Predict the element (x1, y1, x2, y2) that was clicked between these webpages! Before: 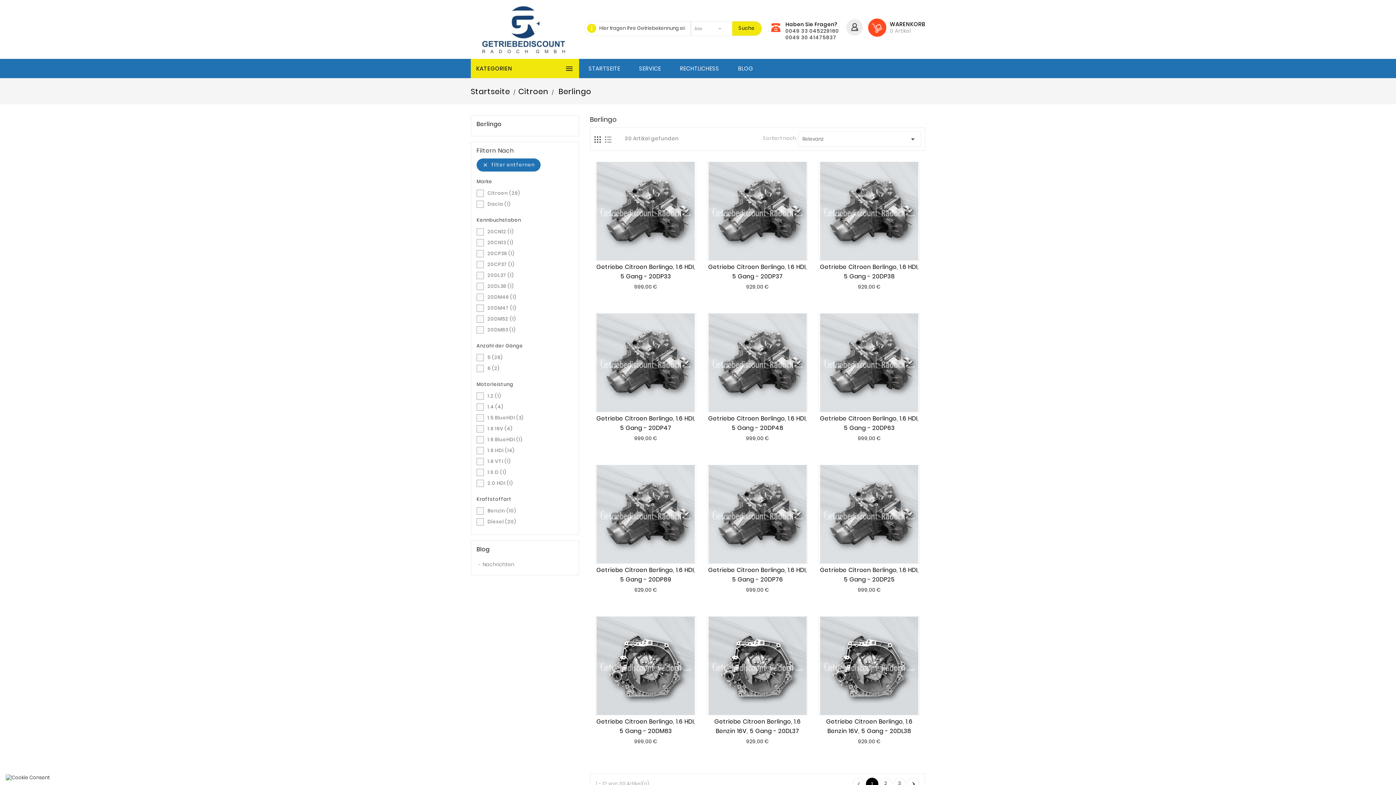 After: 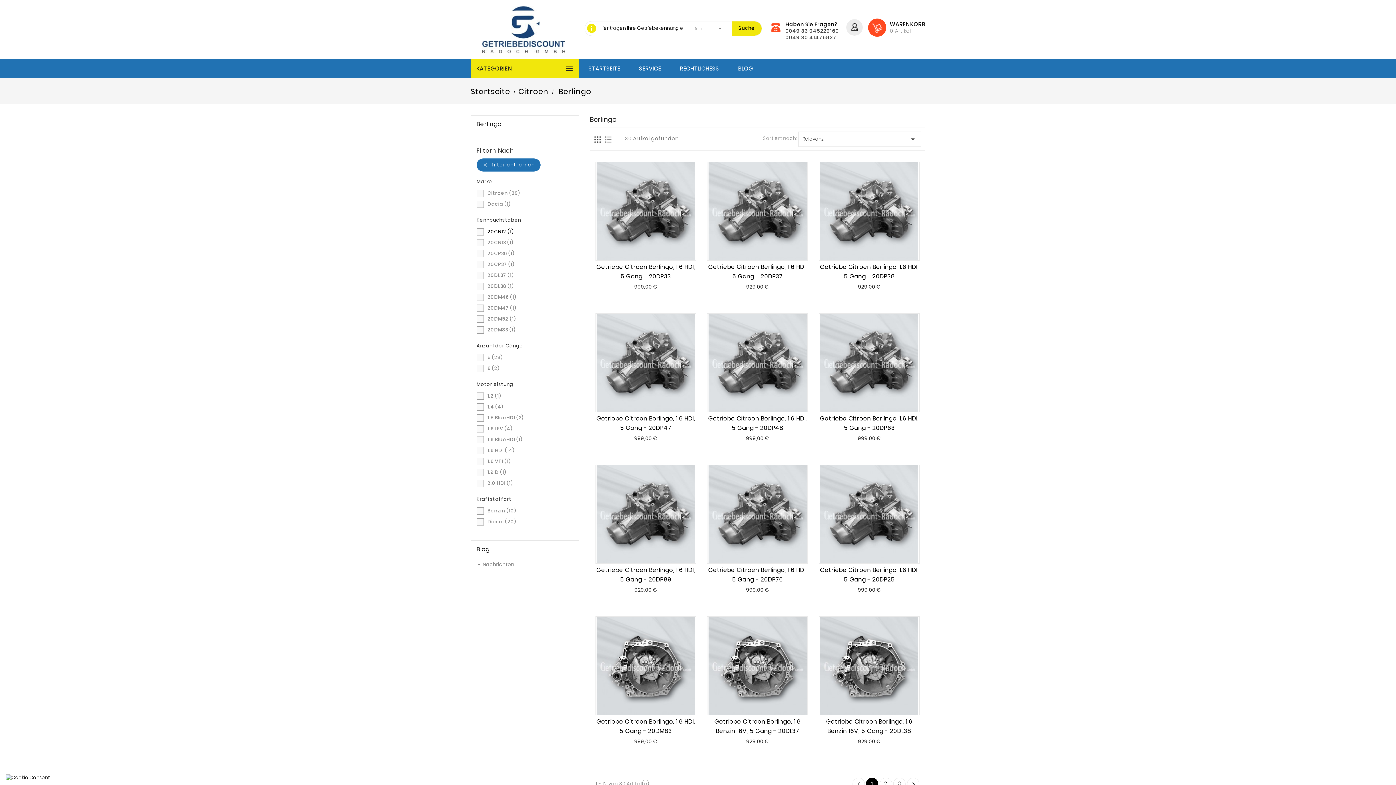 Action: bbox: (487, 228, 513, 235) label: 20CN12 (1)